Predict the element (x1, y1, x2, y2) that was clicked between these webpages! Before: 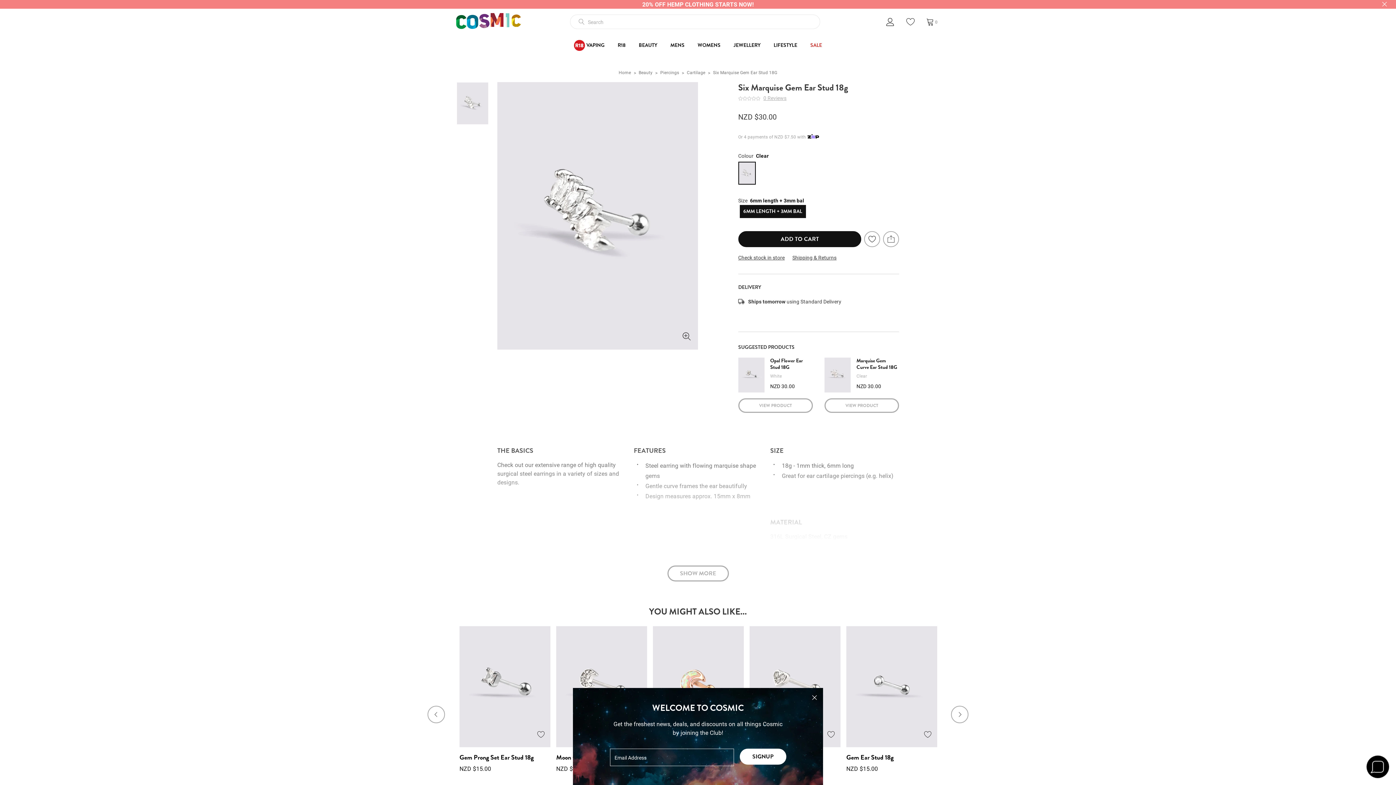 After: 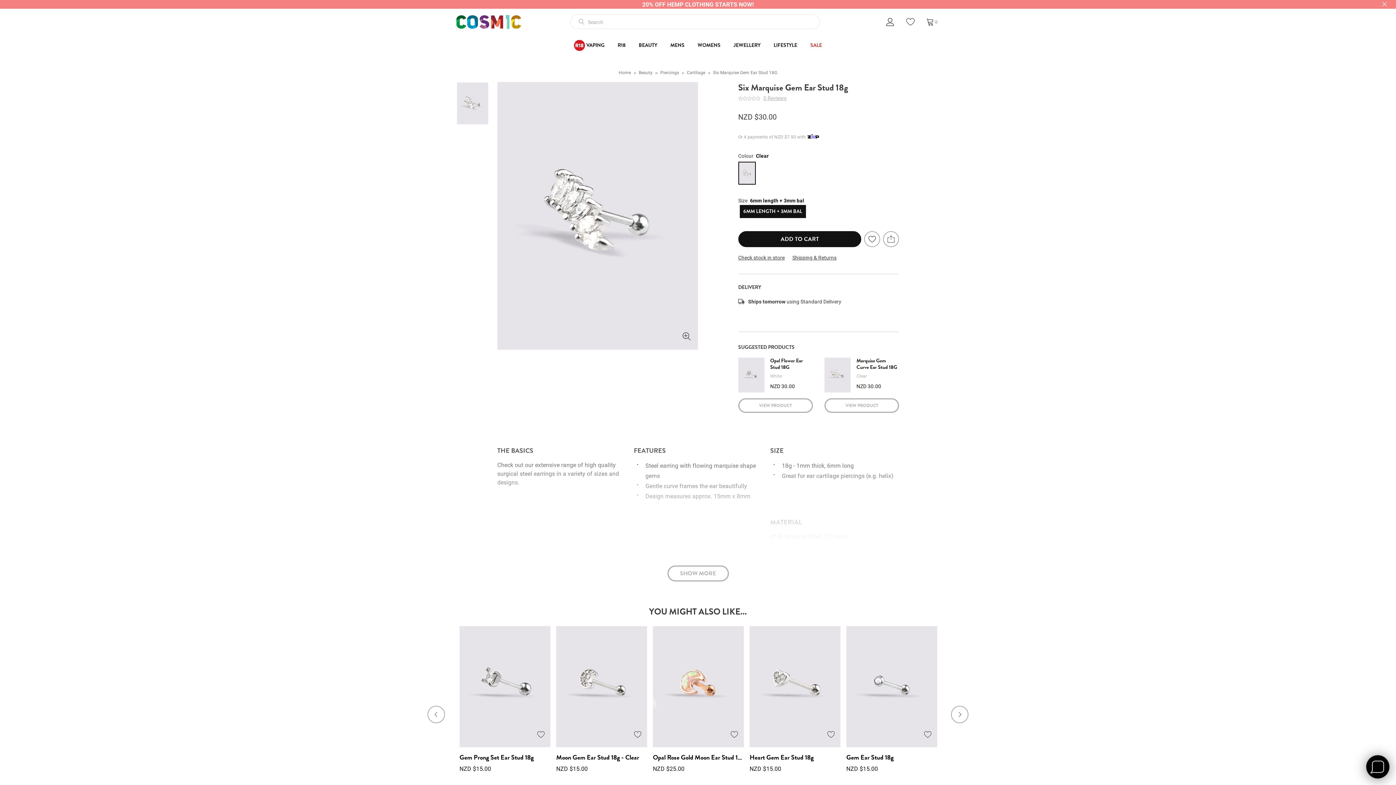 Action: label: Close pop-up bbox: (806, 688, 823, 707)